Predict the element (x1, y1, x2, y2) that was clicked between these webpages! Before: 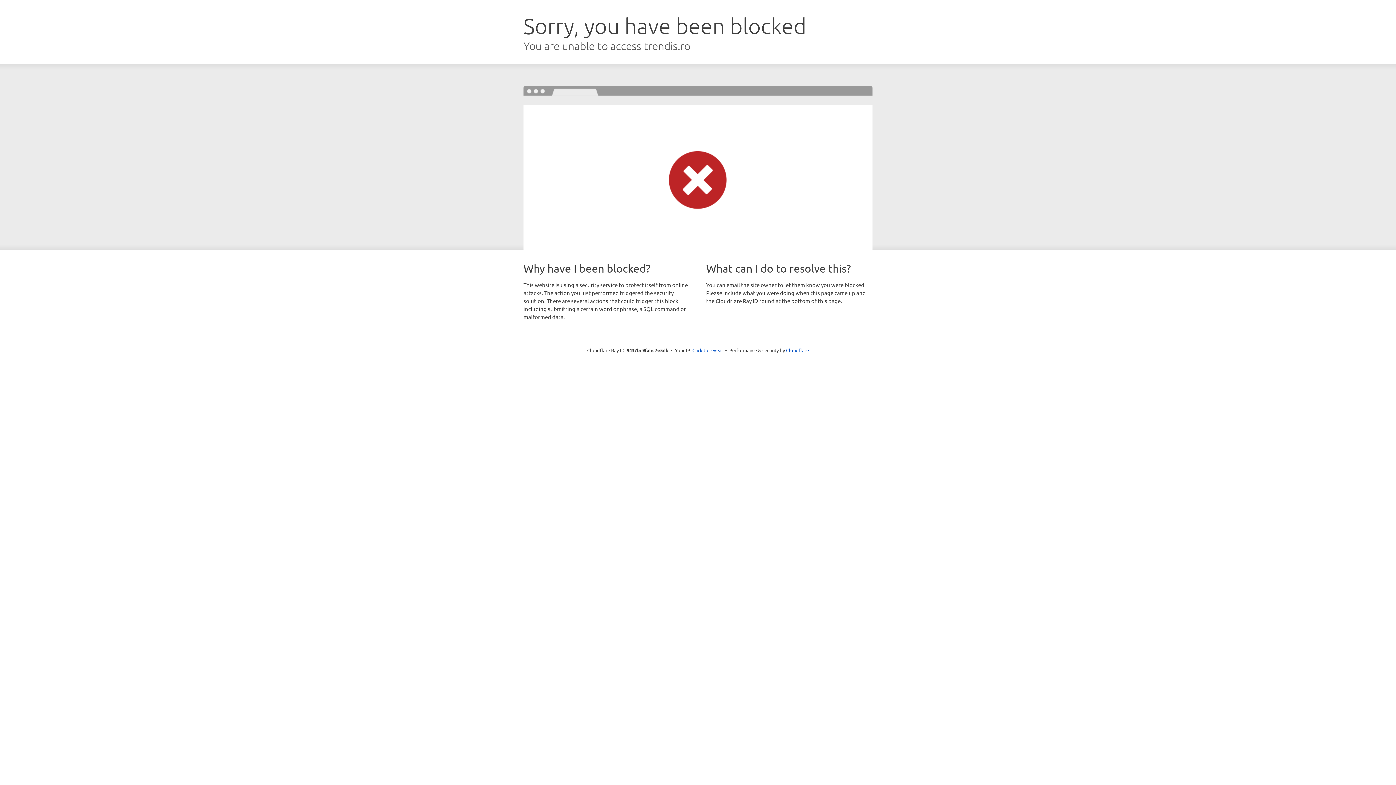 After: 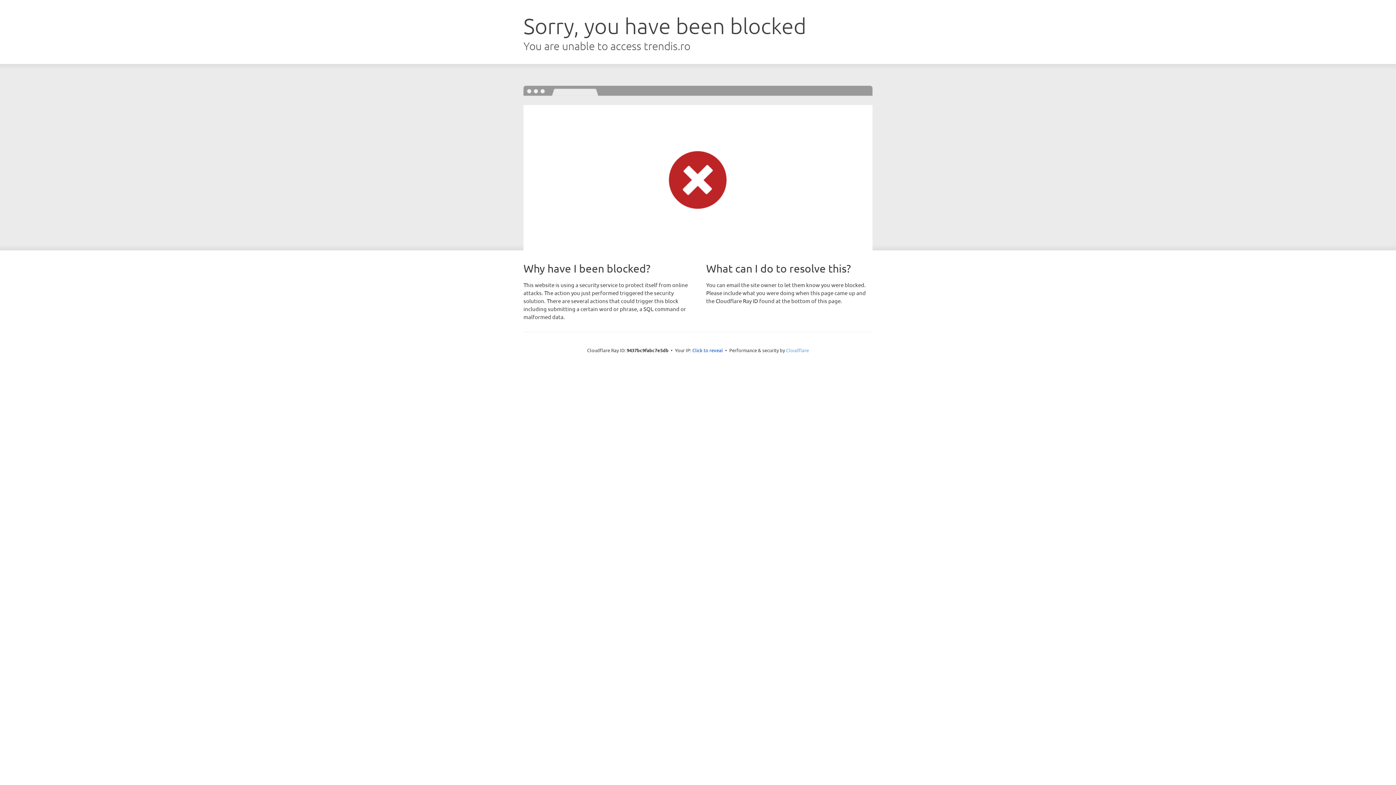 Action: label: Cloudflare bbox: (786, 347, 809, 353)